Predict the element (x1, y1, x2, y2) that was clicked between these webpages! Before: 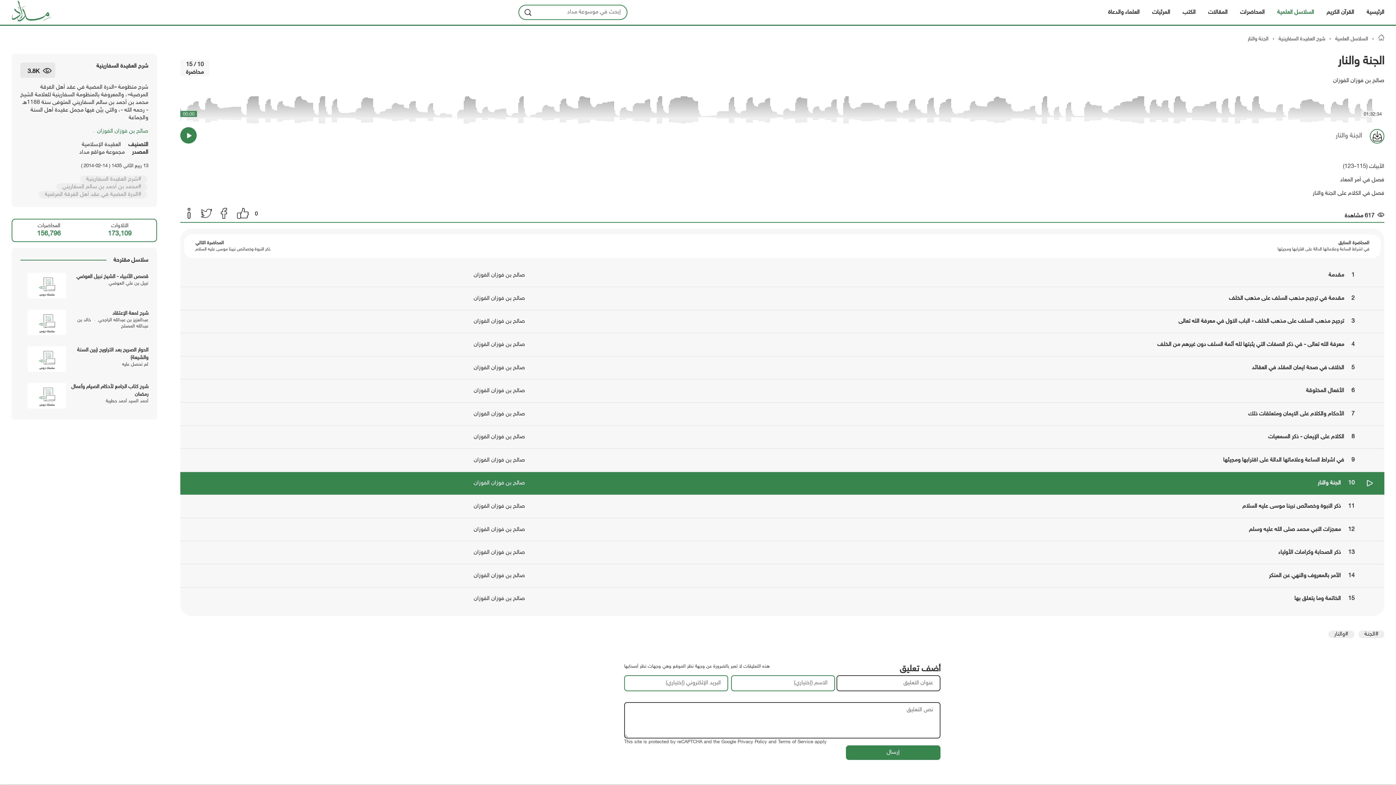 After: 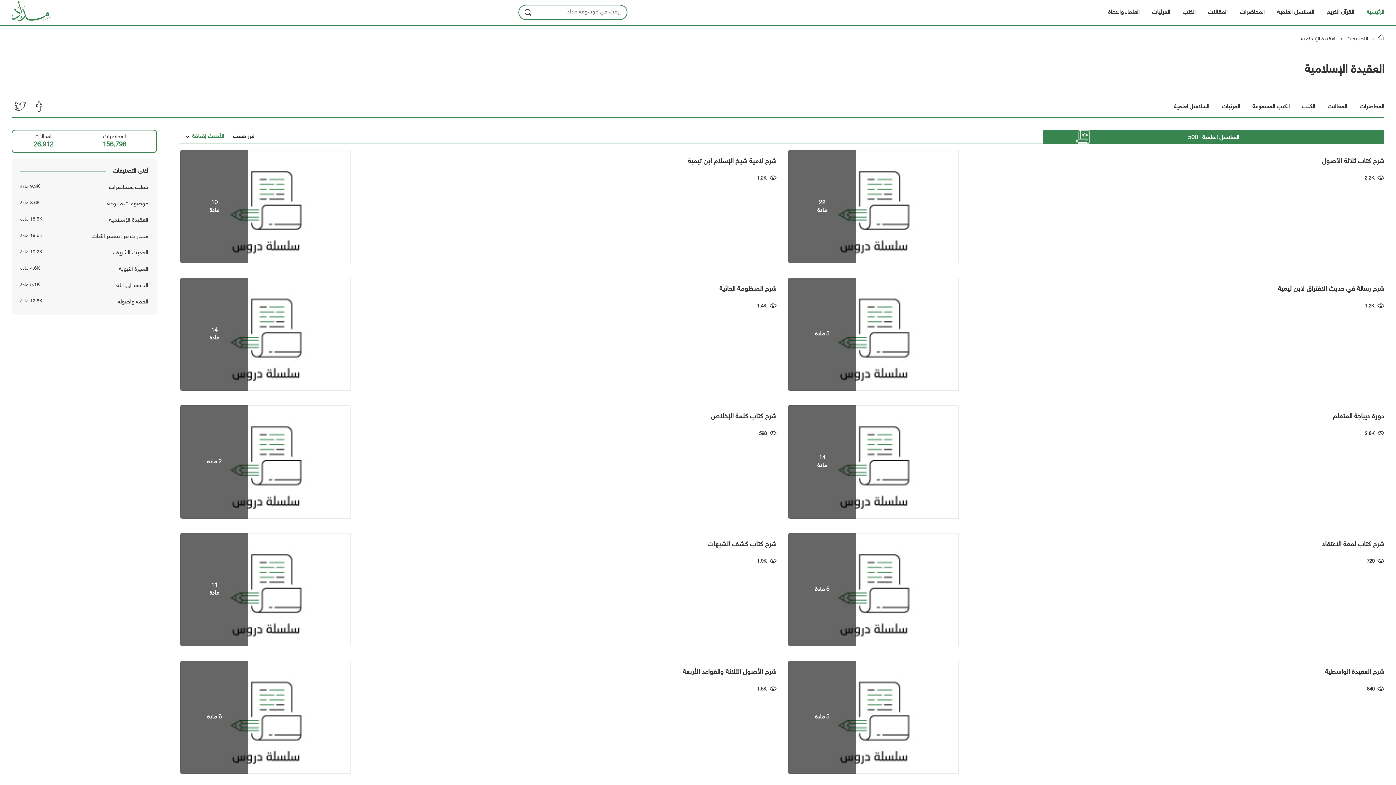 Action: bbox: (81, 141, 121, 148) label: العقيدة الإسلامية